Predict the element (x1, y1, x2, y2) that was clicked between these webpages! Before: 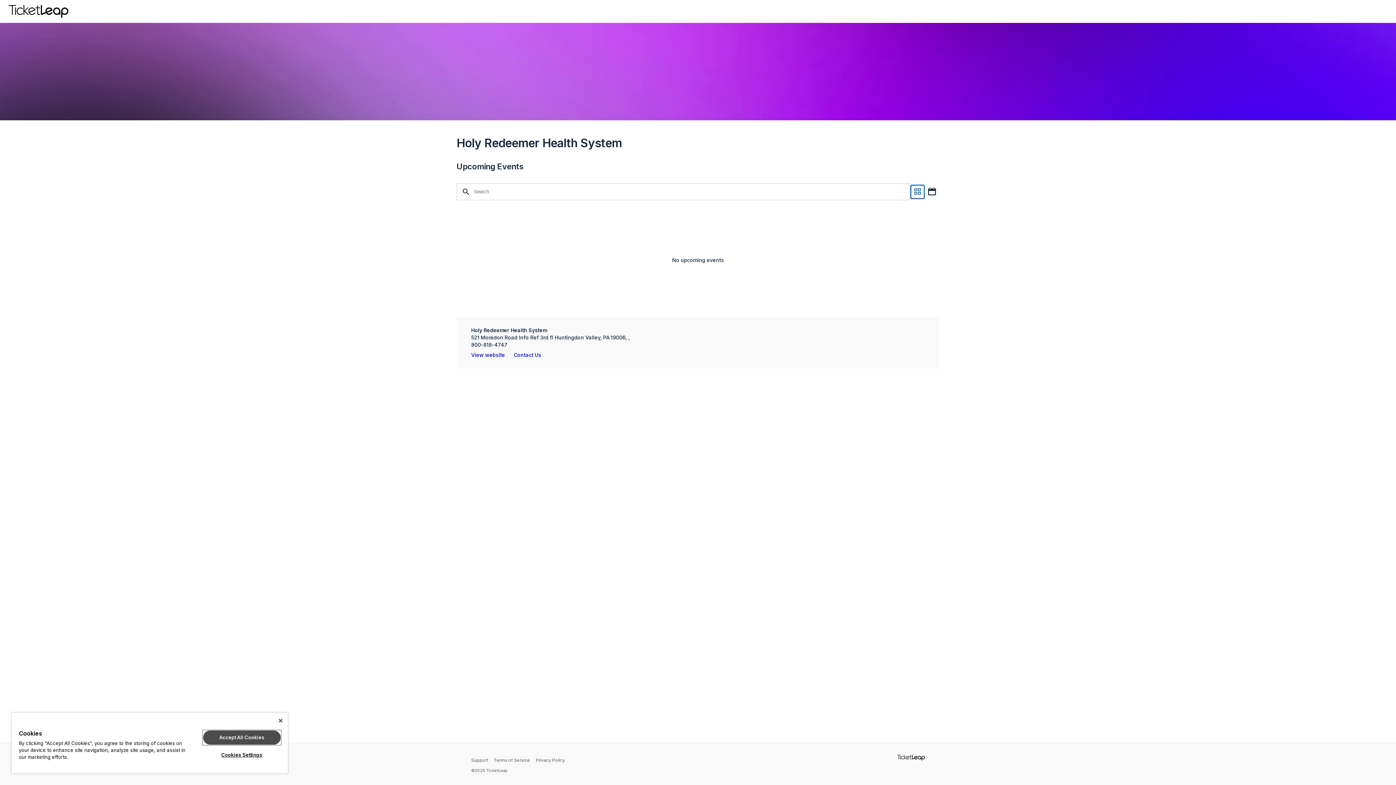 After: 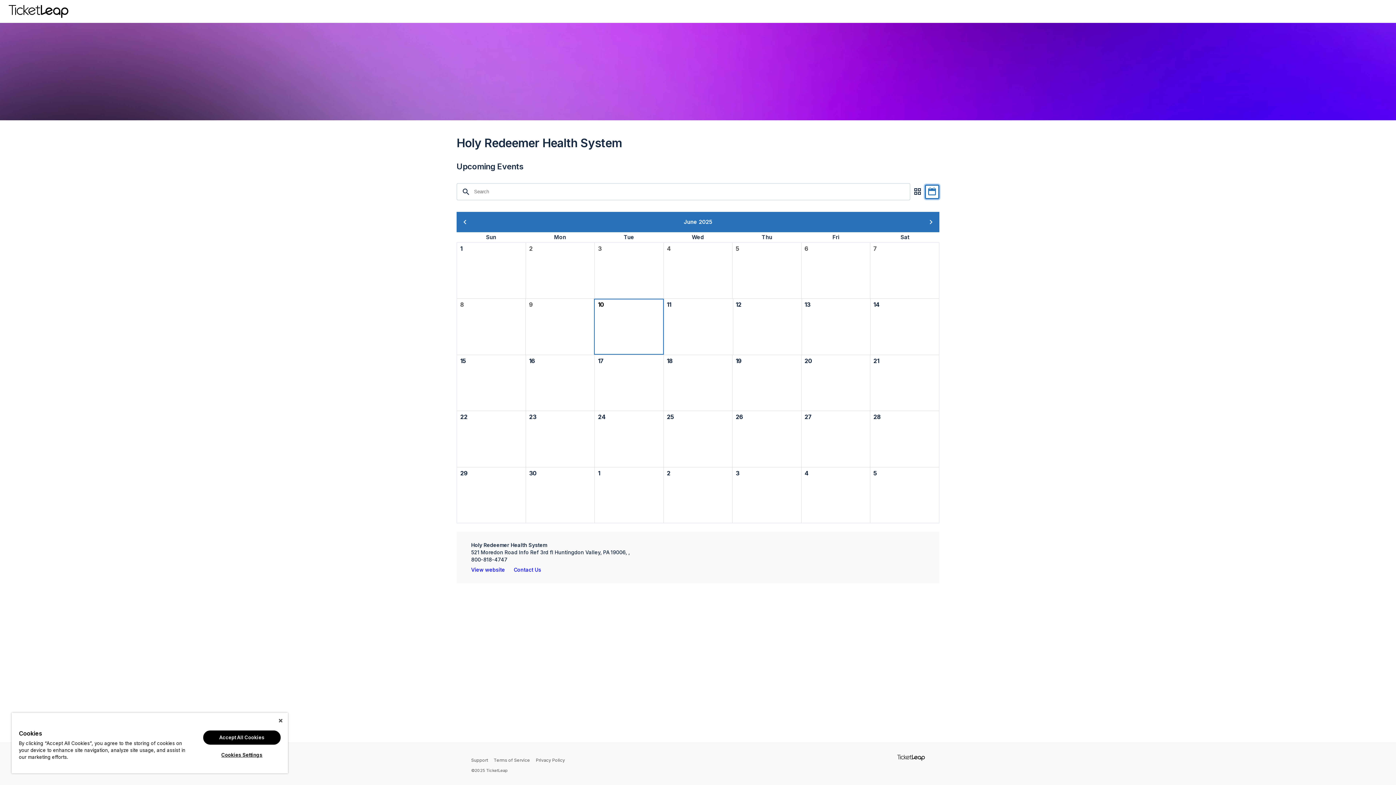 Action: bbox: (925, 184, 939, 199) label: DISPLAY EVENTS IN A CALENDAR